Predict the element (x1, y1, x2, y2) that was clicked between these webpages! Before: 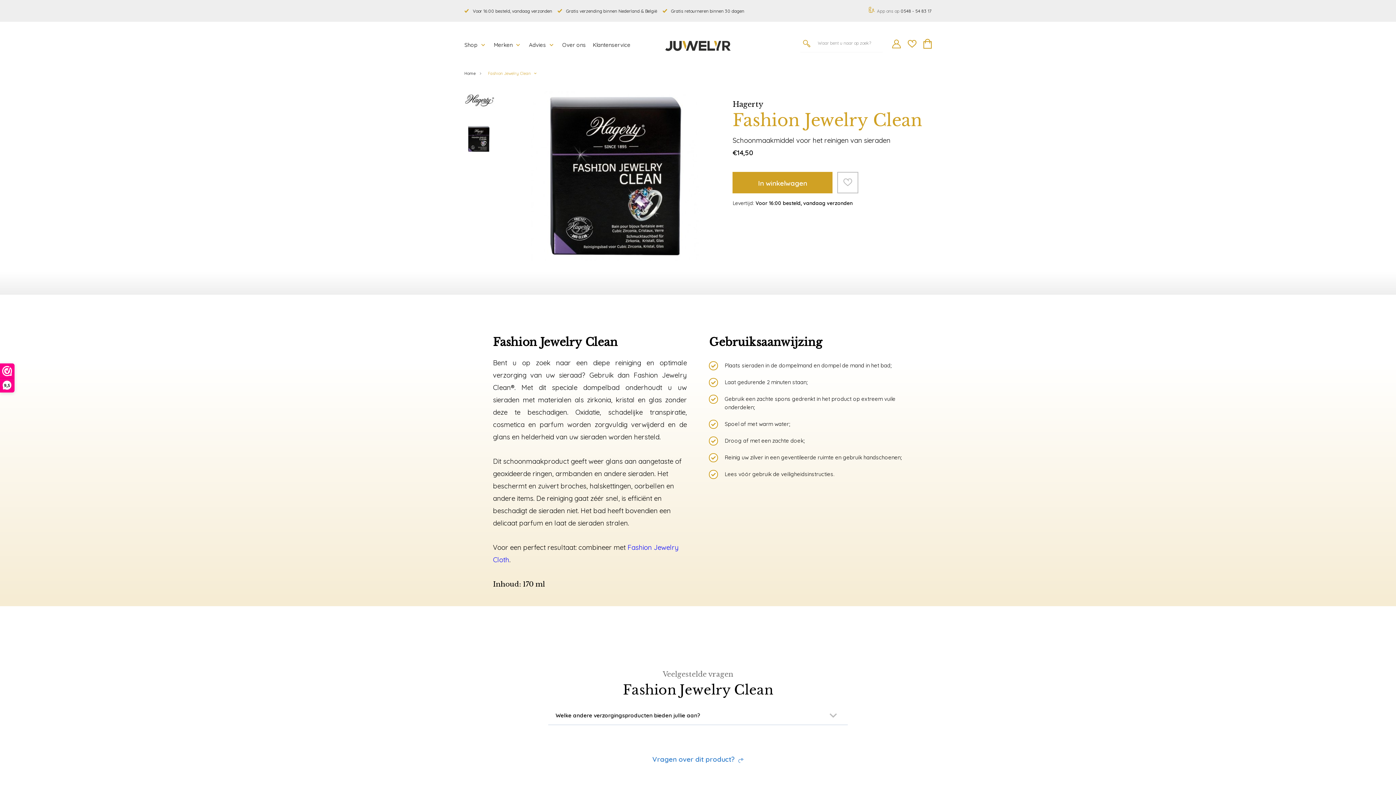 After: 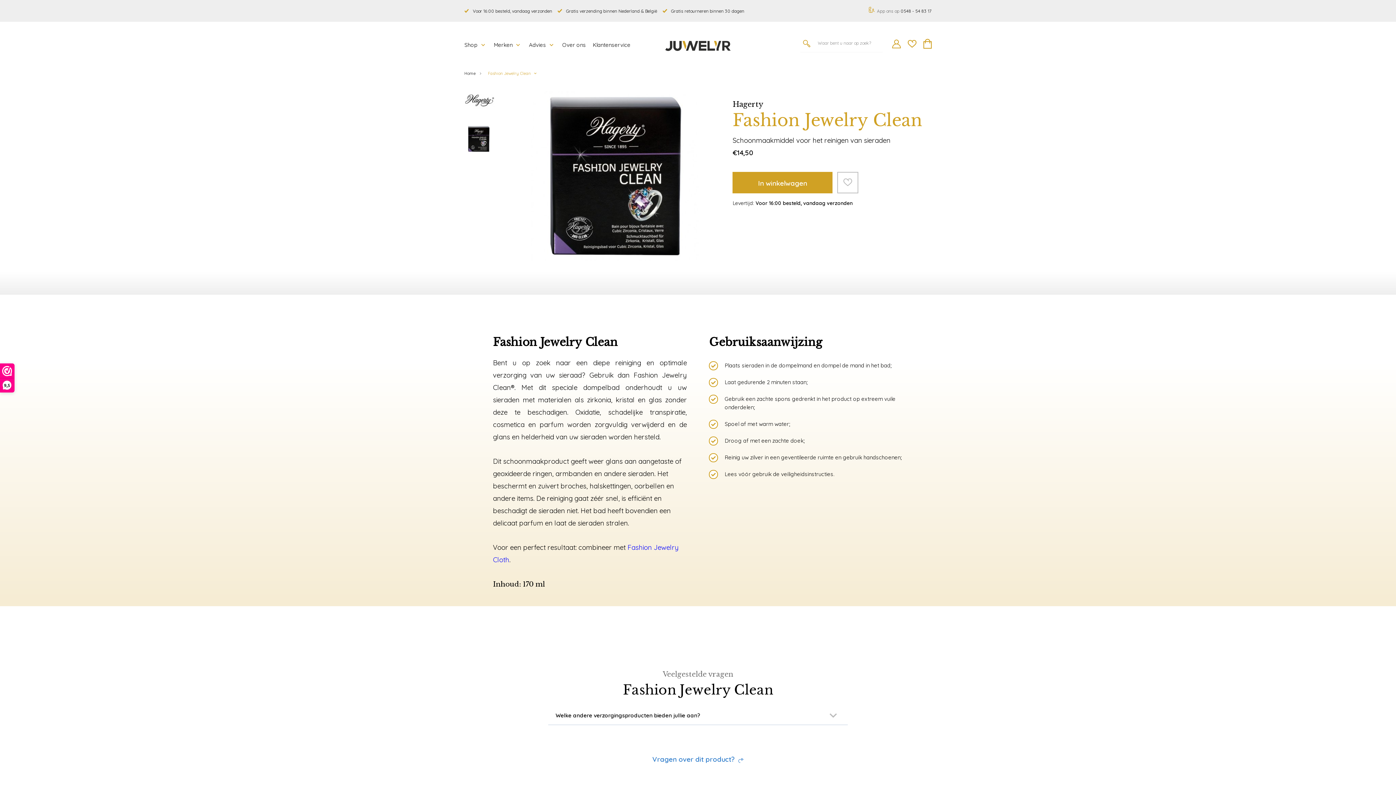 Action: label: Vragen over dit product?  bbox: (652, 755, 743, 764)